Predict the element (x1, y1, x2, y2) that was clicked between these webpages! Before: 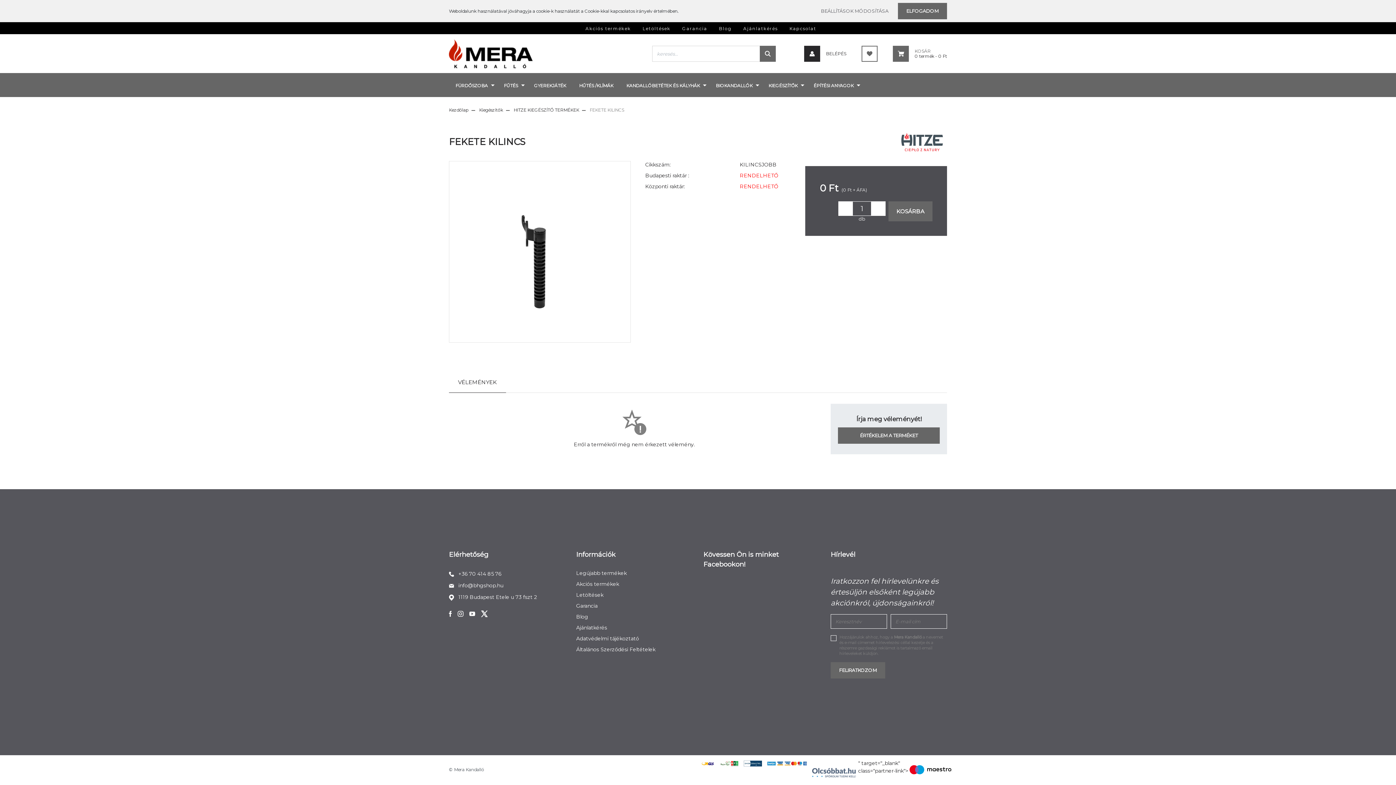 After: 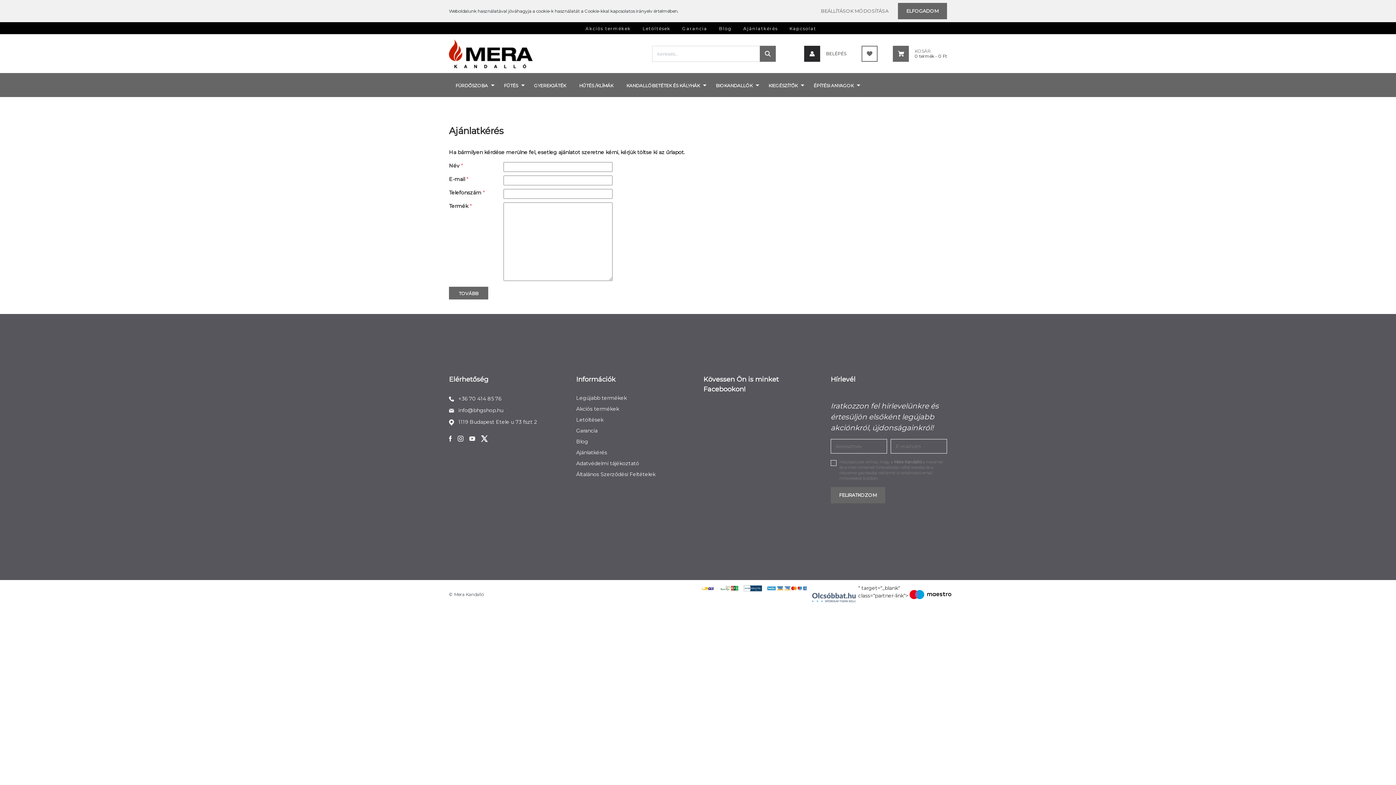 Action: label: Ajánlatkérés bbox: (737, 19, 783, 37)